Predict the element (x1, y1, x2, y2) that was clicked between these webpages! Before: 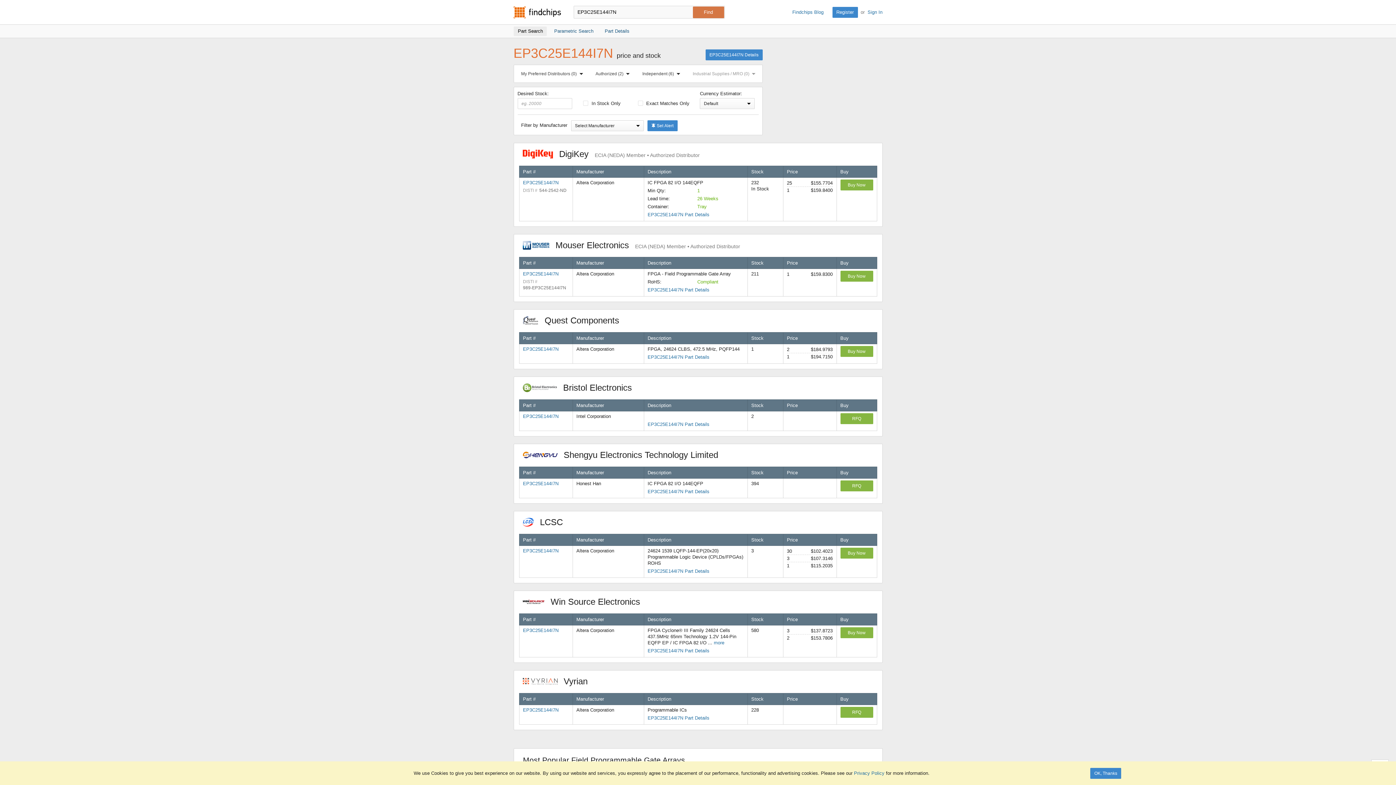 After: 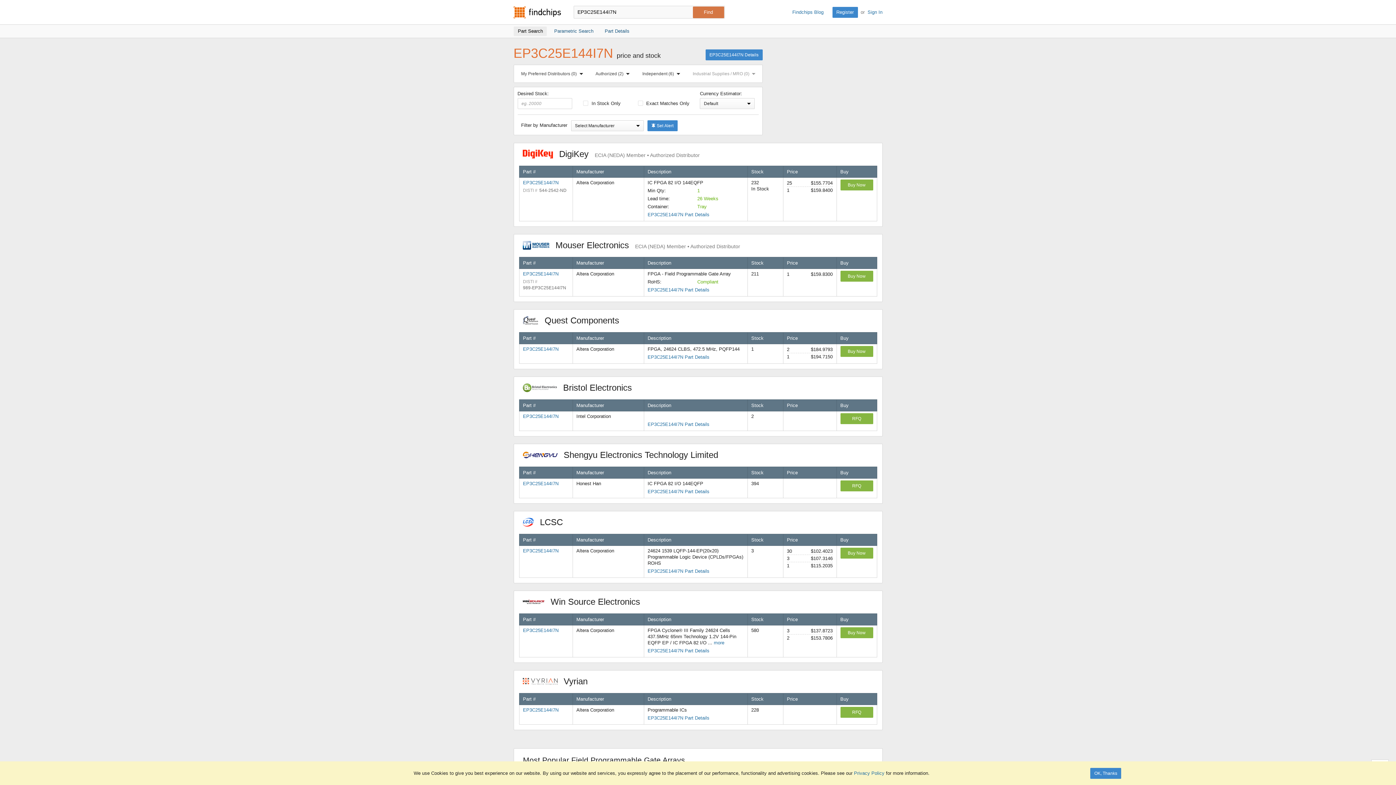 Action: label: Industrial Supplies / MRO (0) bbox: (689, 68, 758, 78)